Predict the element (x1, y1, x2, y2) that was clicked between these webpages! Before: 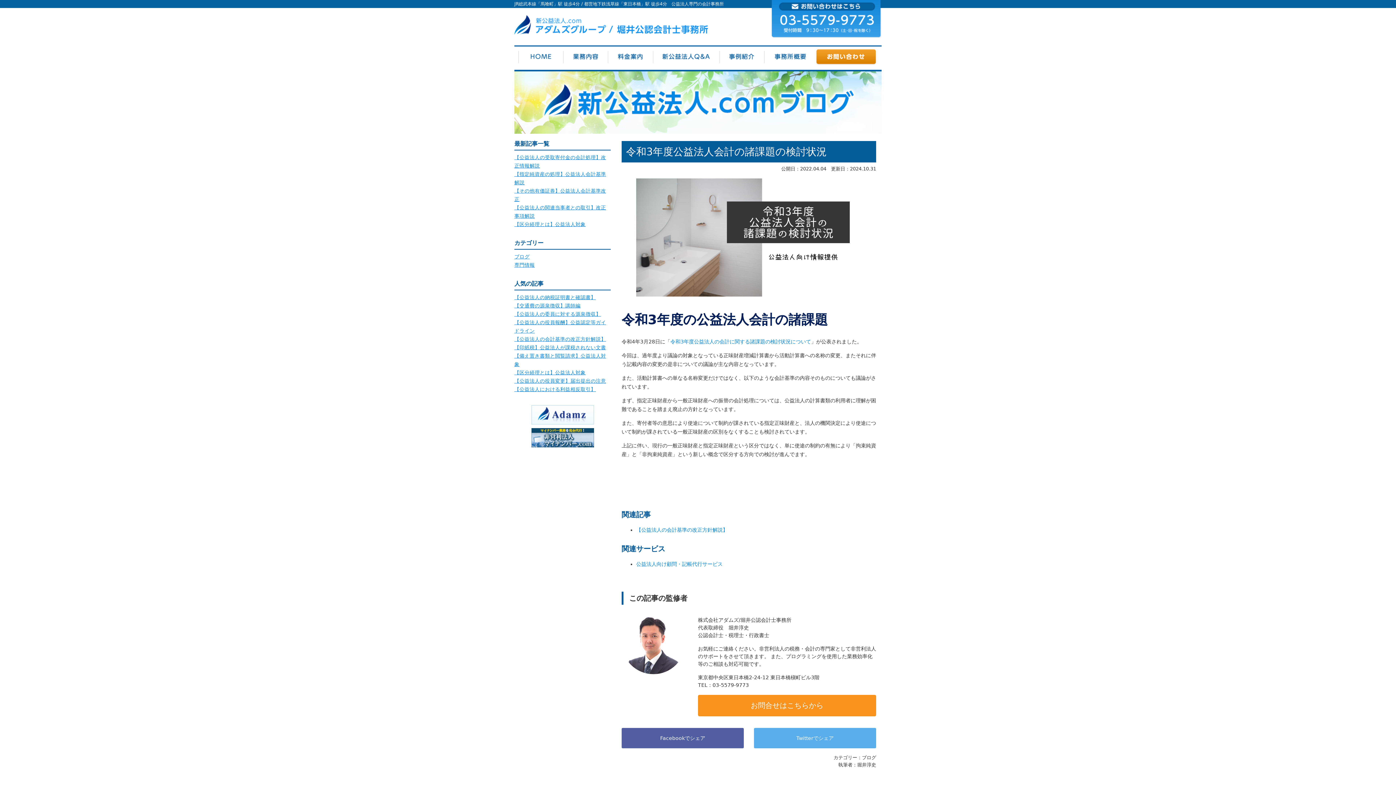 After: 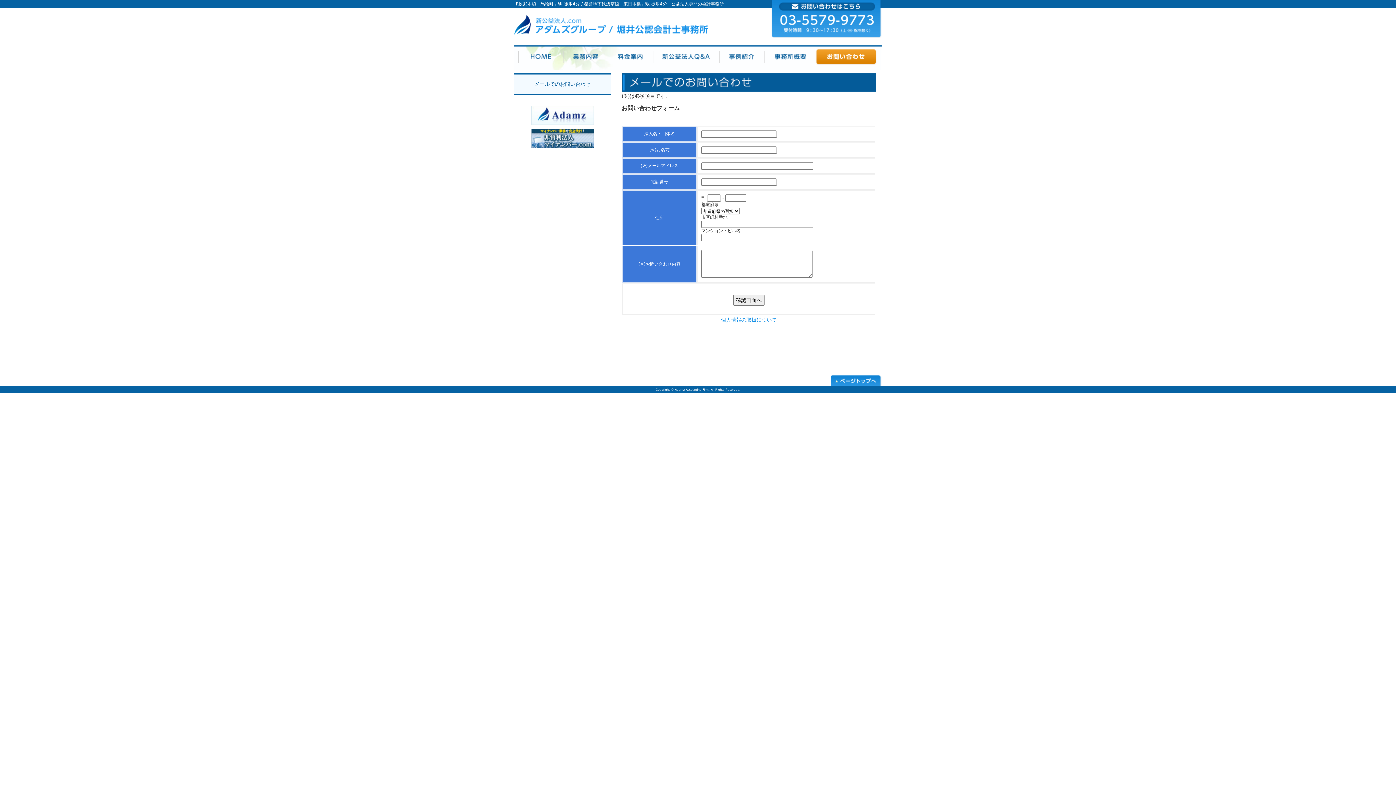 Action: bbox: (771, 31, 881, 38)